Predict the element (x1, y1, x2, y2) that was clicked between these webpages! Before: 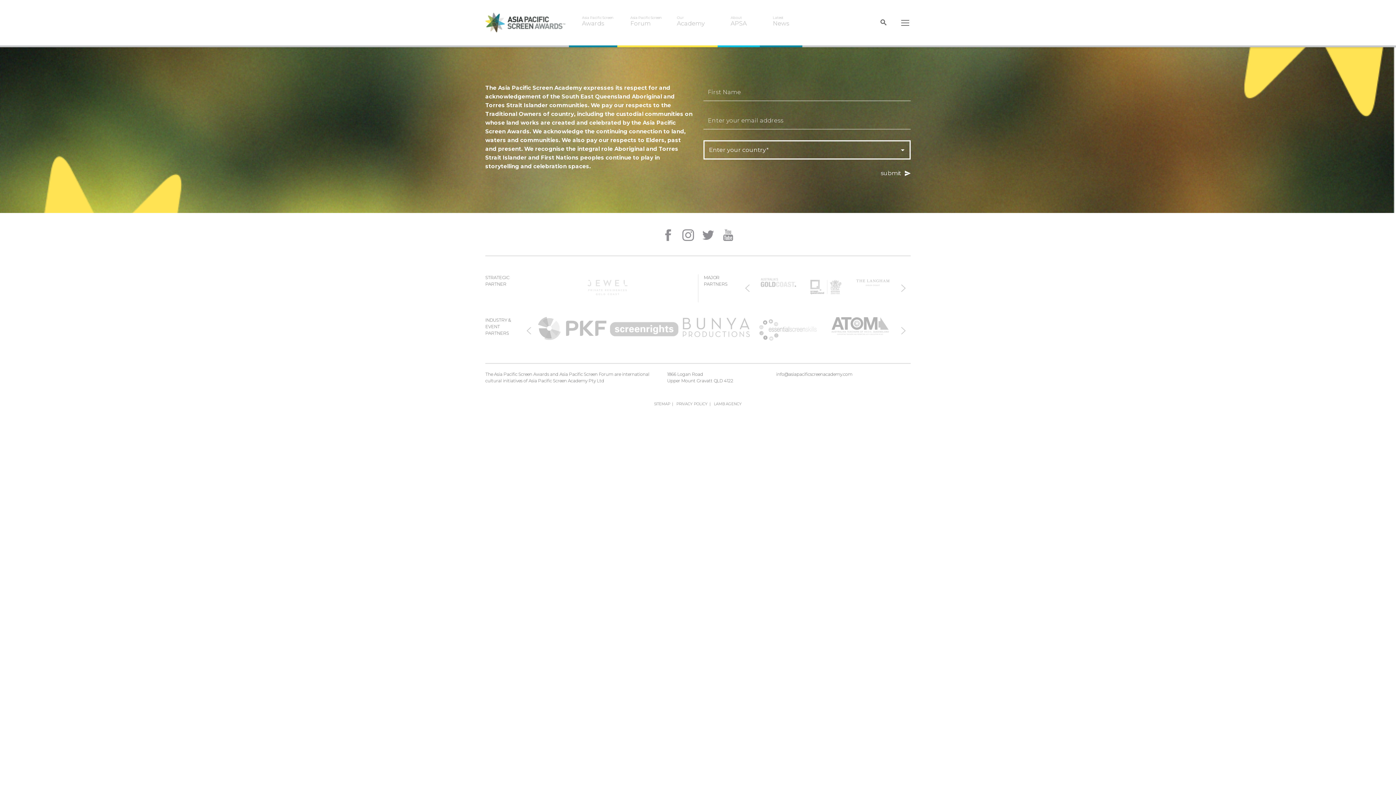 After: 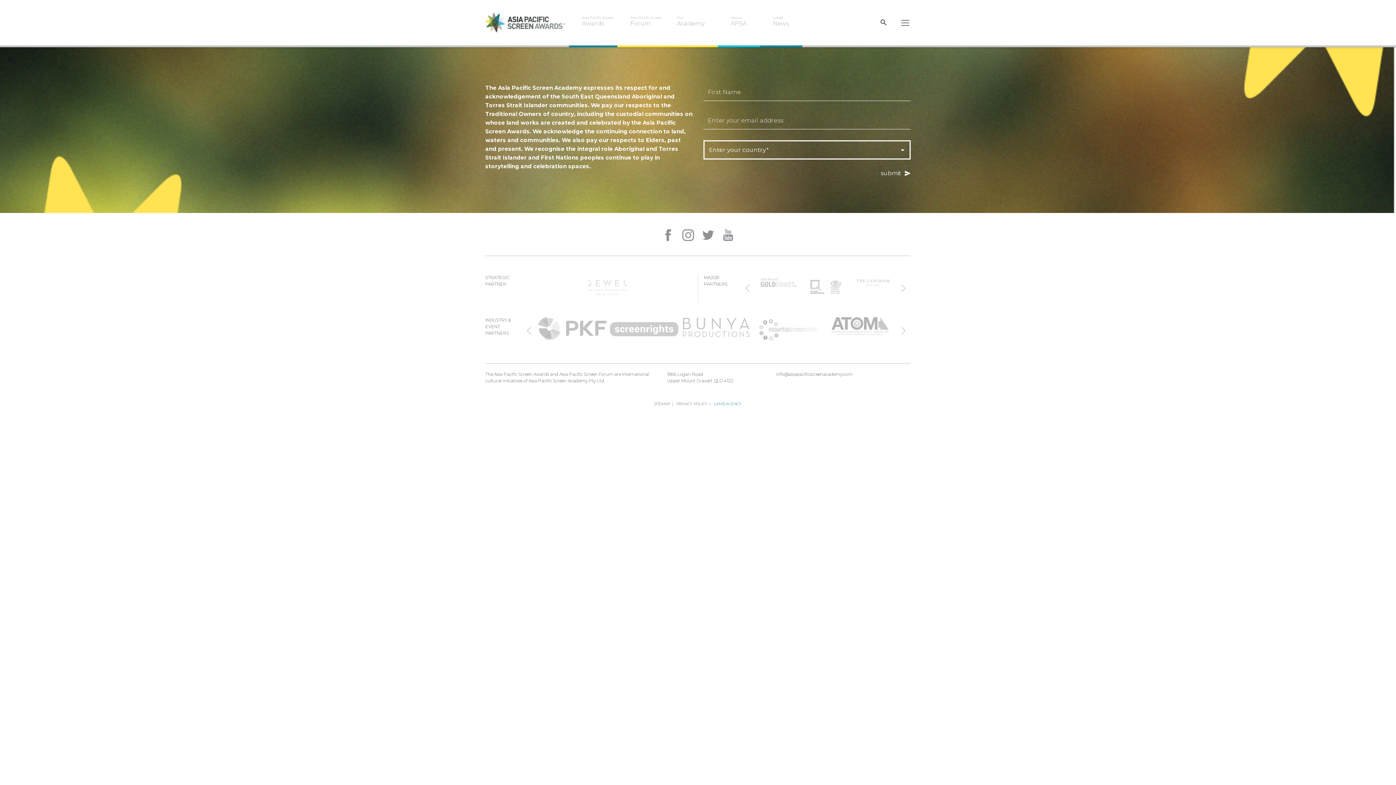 Action: label: LAMB AGENCY bbox: (712, 401, 743, 406)